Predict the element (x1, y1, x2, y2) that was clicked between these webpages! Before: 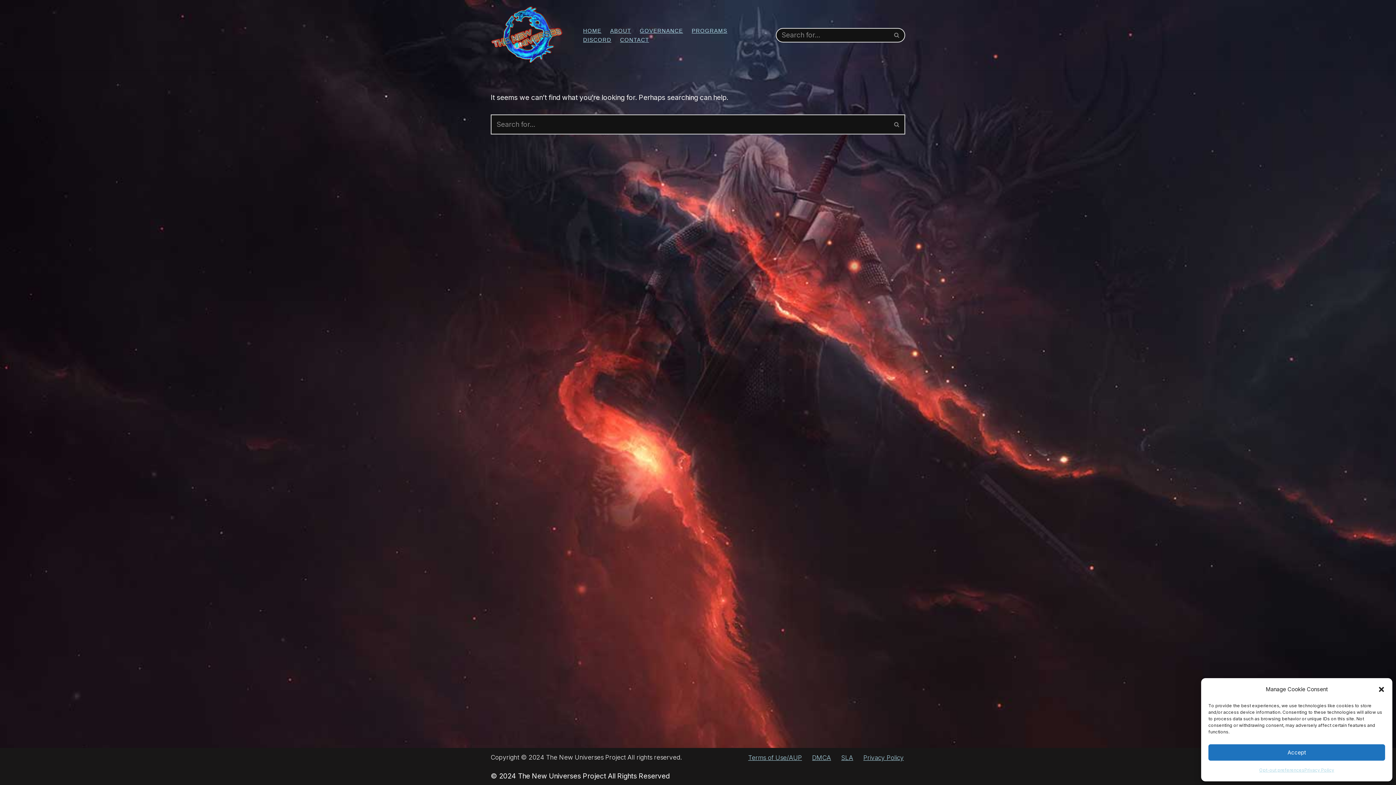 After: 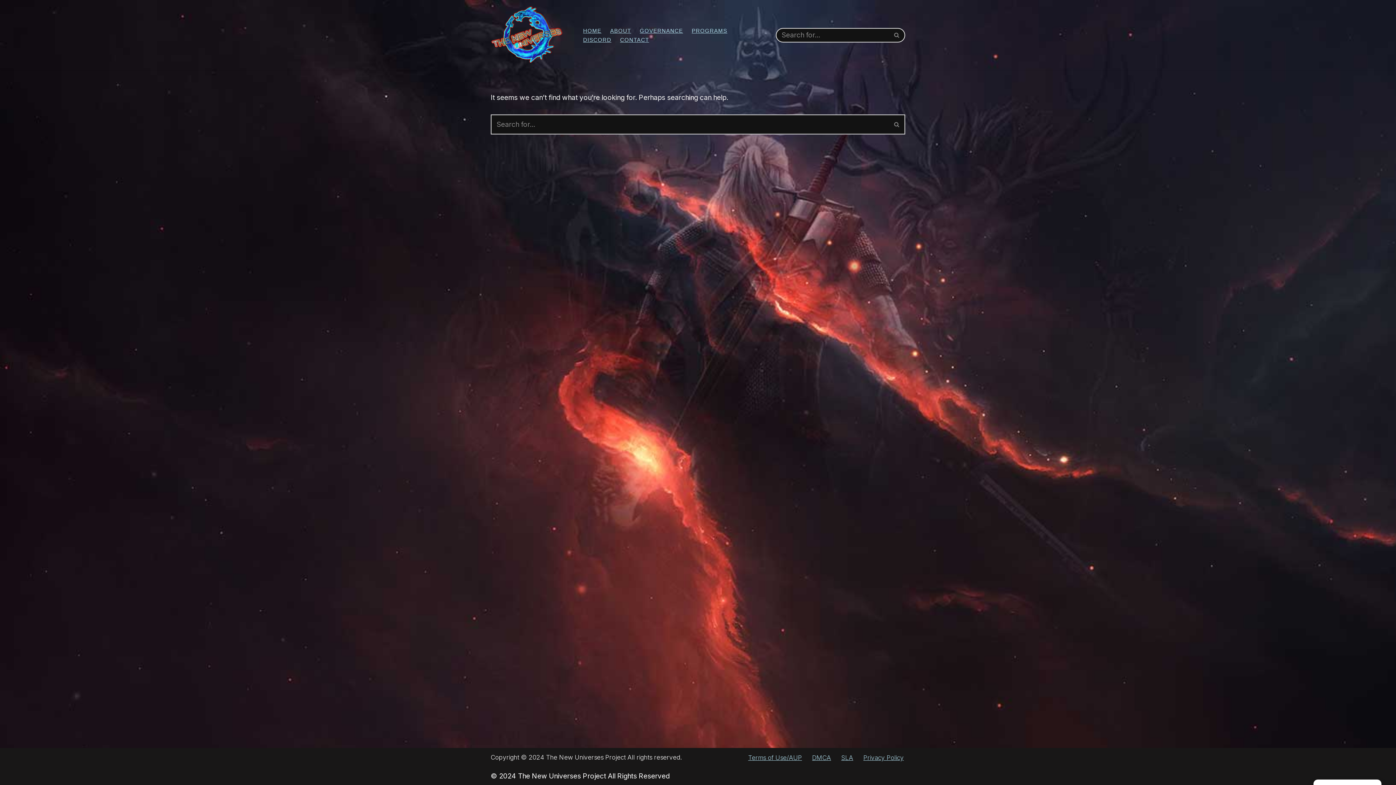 Action: bbox: (1208, 744, 1385, 761) label: Accept